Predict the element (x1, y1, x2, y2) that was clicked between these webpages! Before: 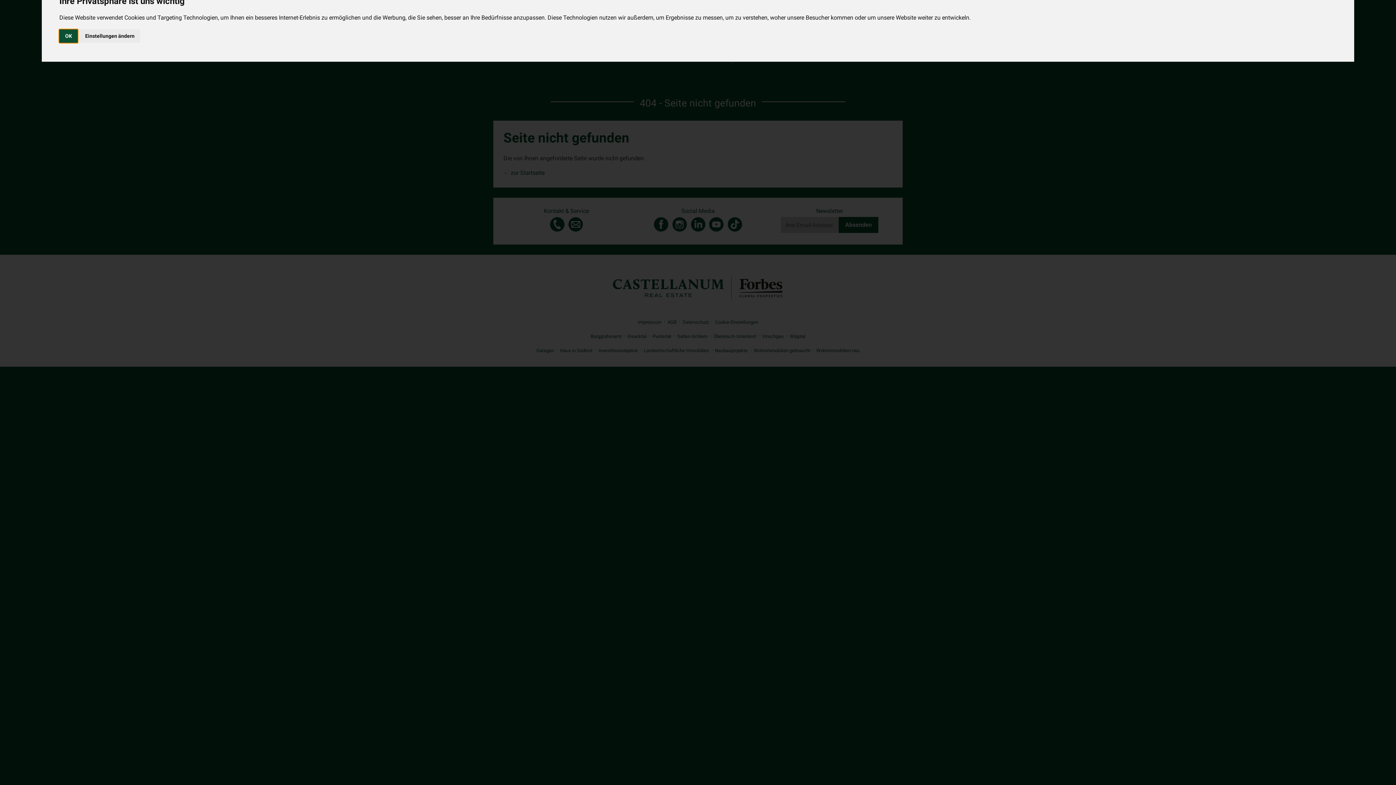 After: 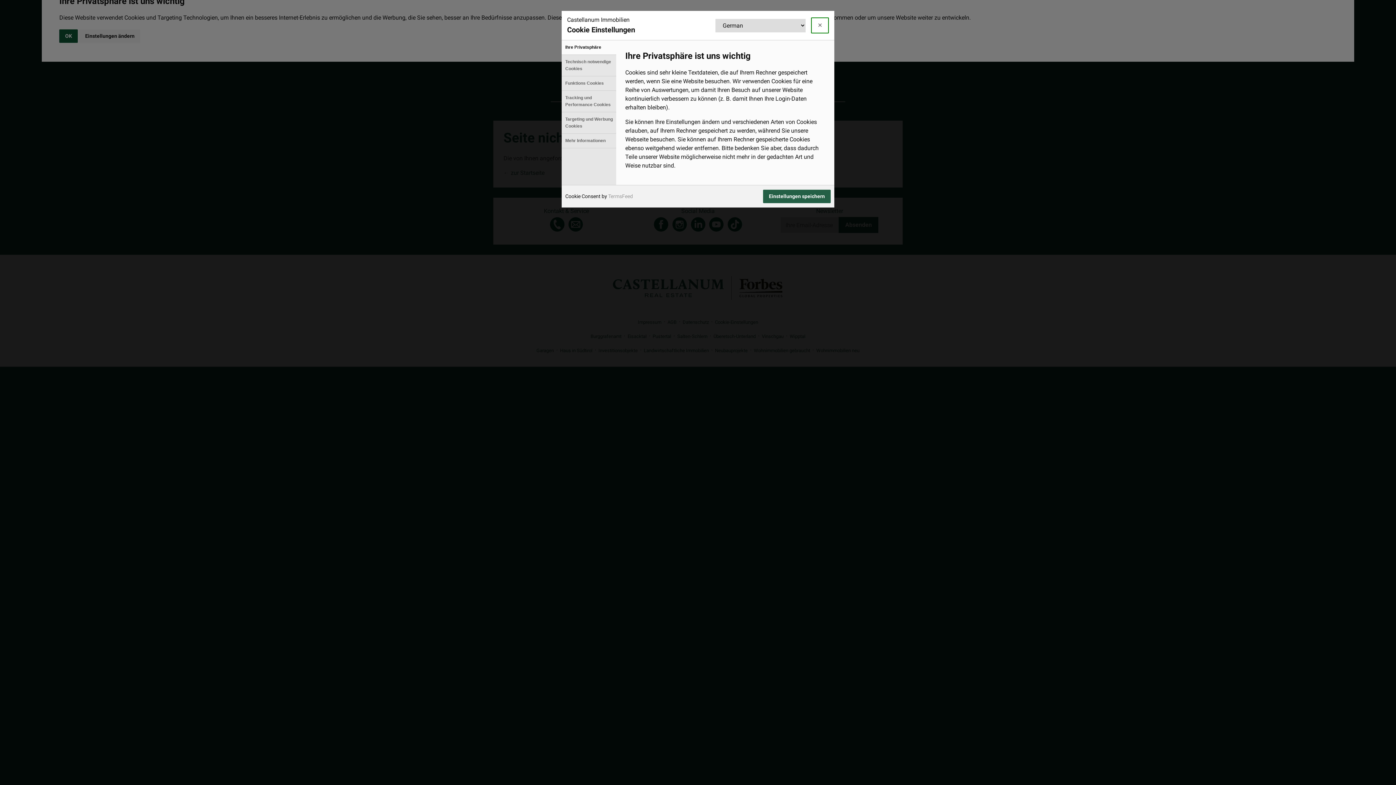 Action: bbox: (79, 29, 140, 42) label: Einstellungen ändern